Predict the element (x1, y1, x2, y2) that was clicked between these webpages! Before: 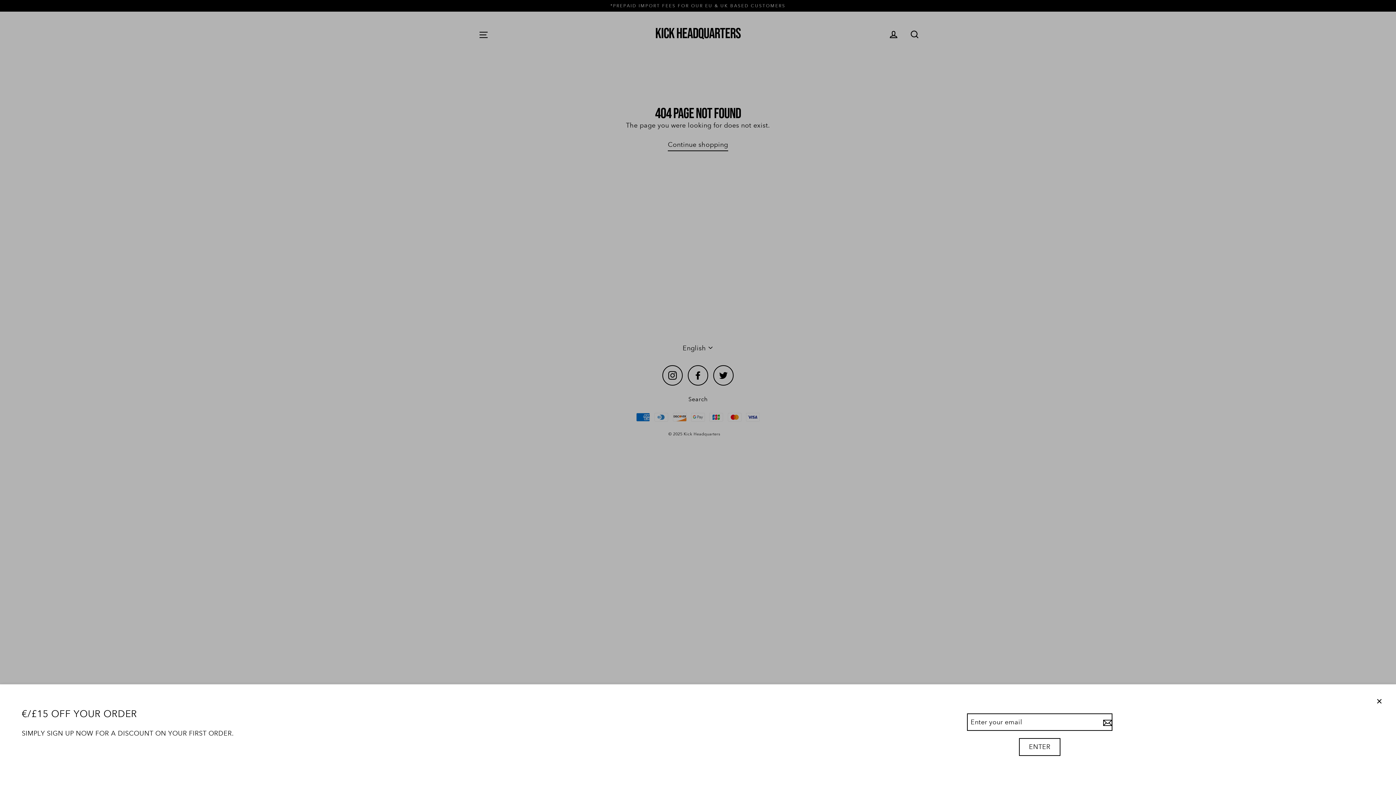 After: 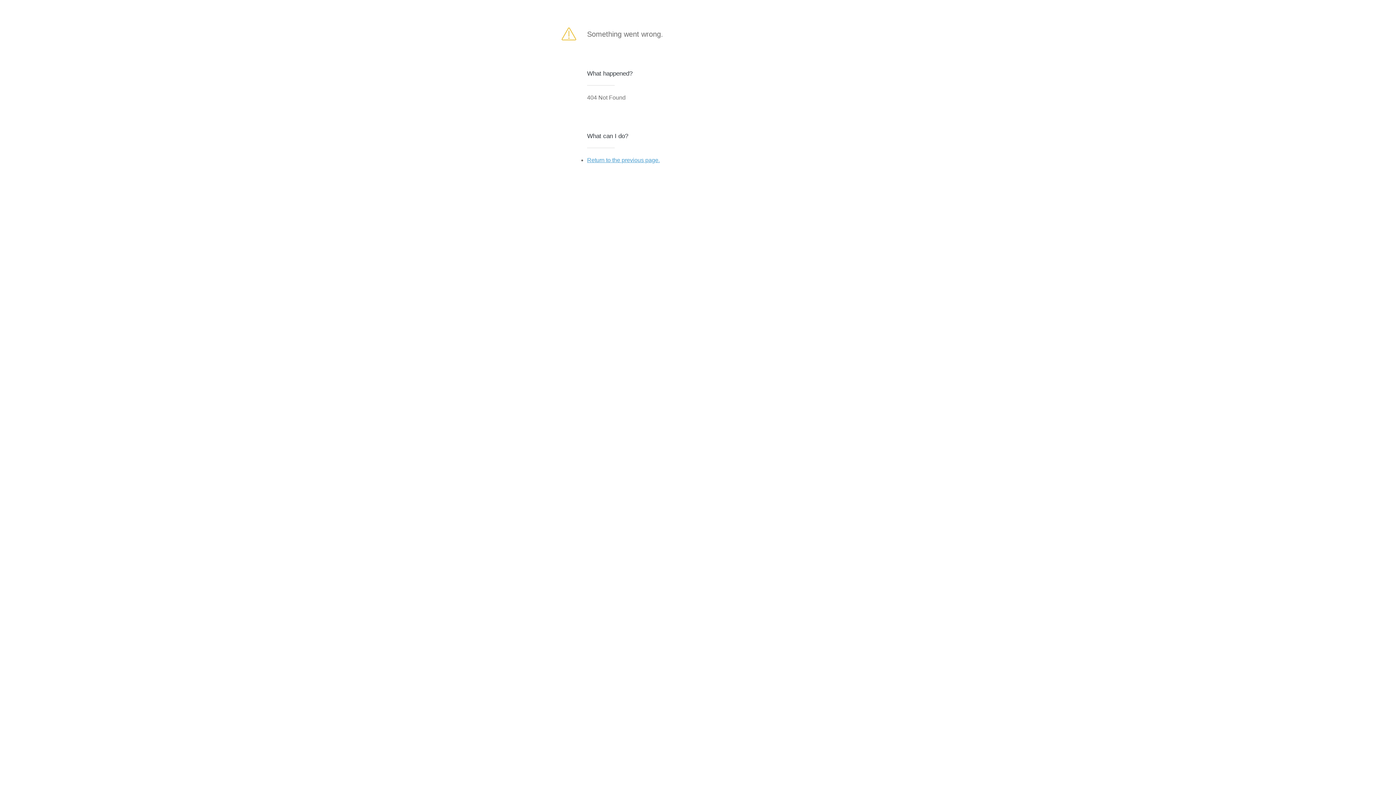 Action: bbox: (1101, 713, 1112, 731)